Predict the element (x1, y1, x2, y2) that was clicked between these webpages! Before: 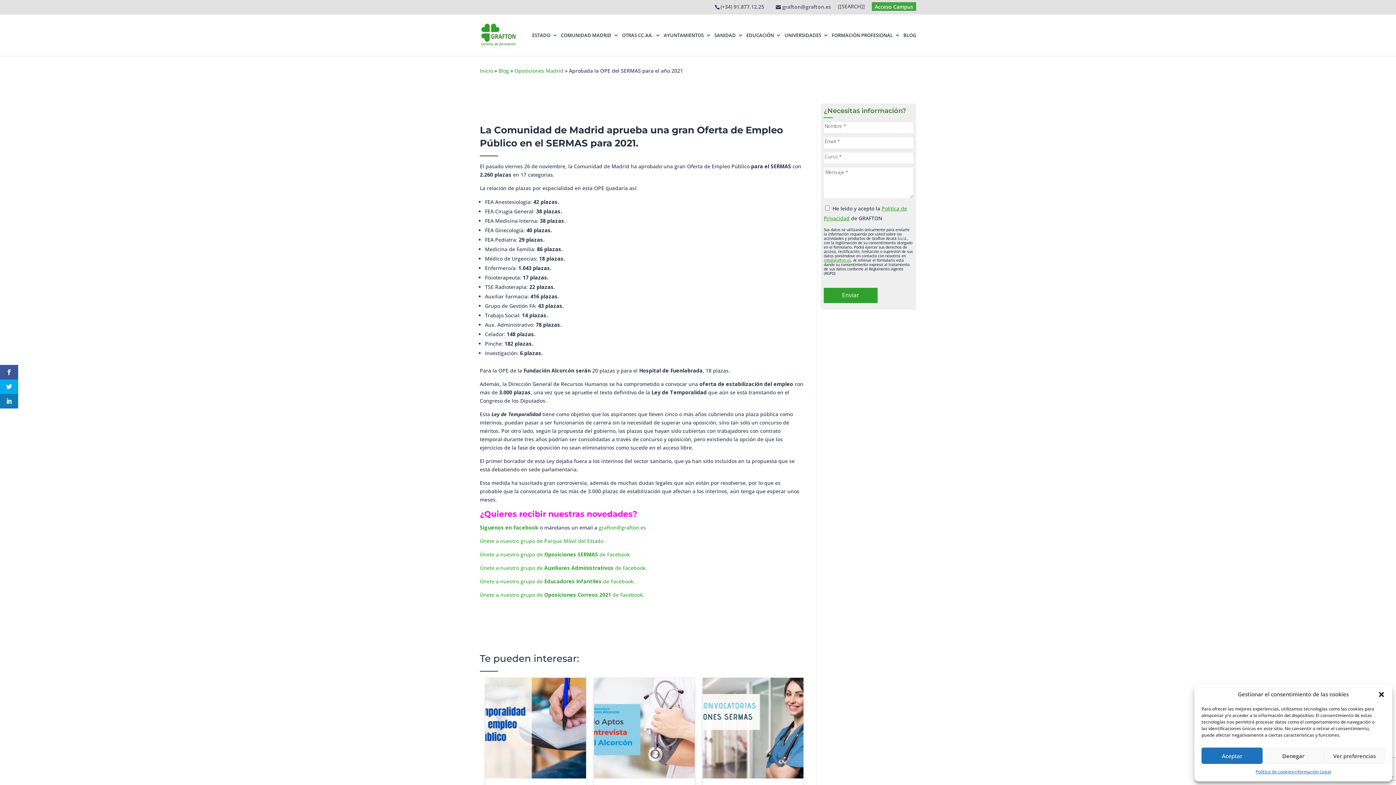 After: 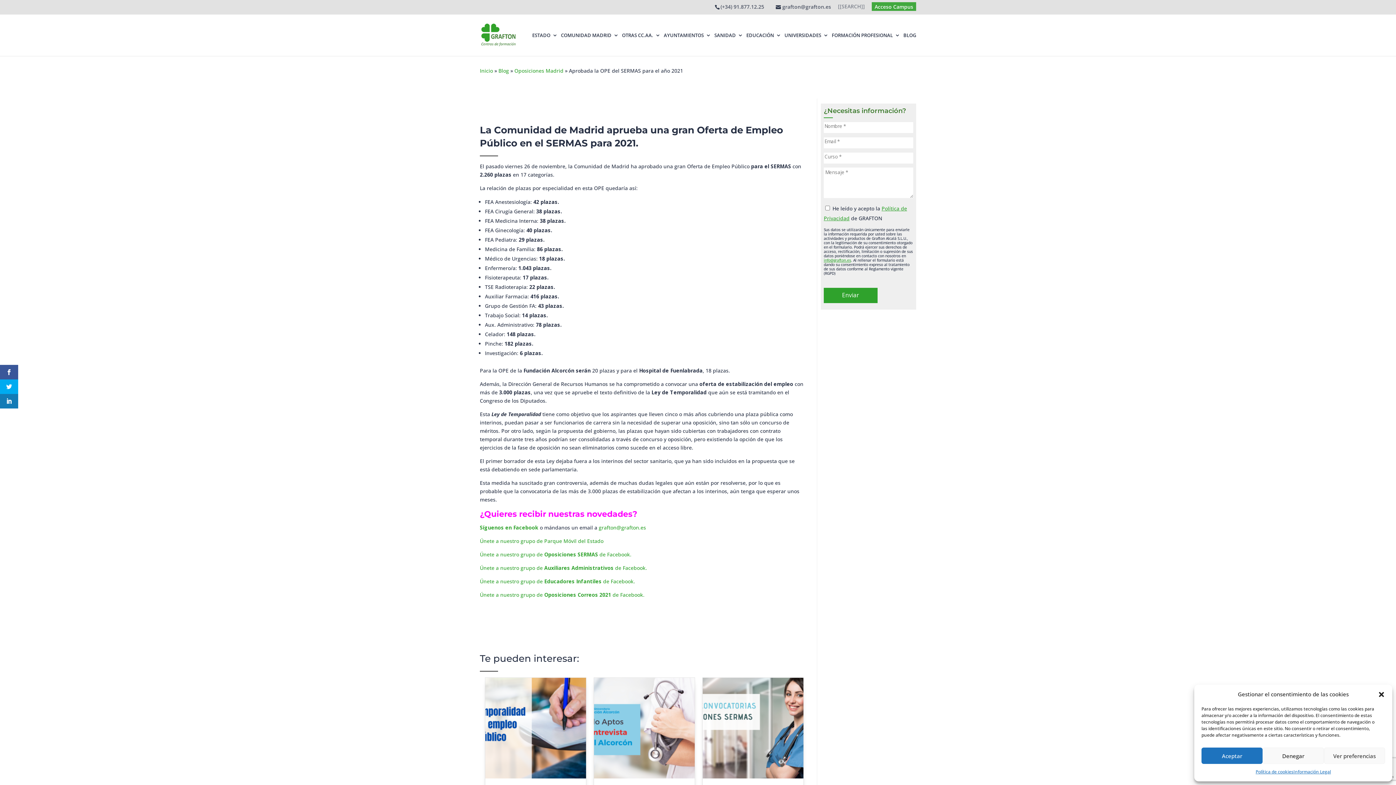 Action: bbox: (838, 4, 865, 10) label: [[SEARCH]]